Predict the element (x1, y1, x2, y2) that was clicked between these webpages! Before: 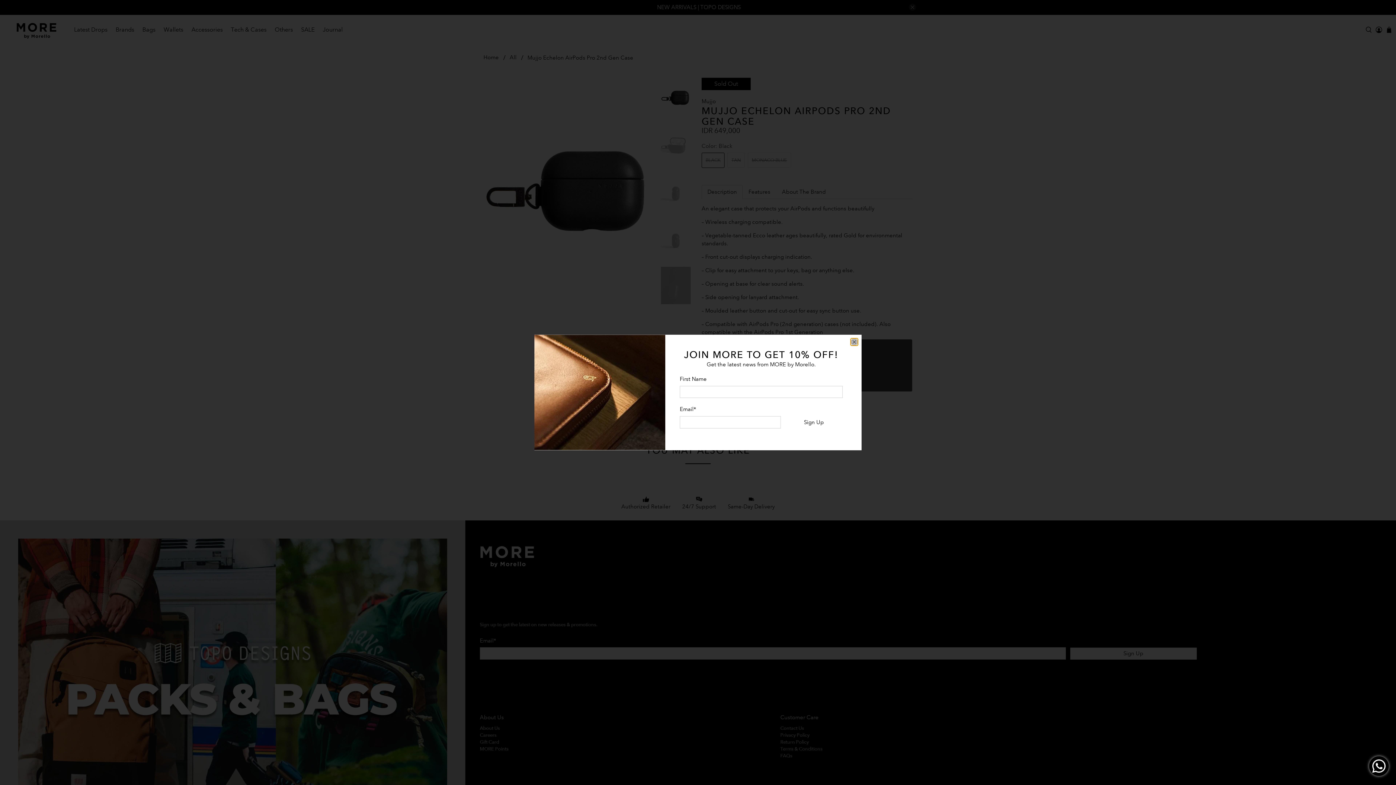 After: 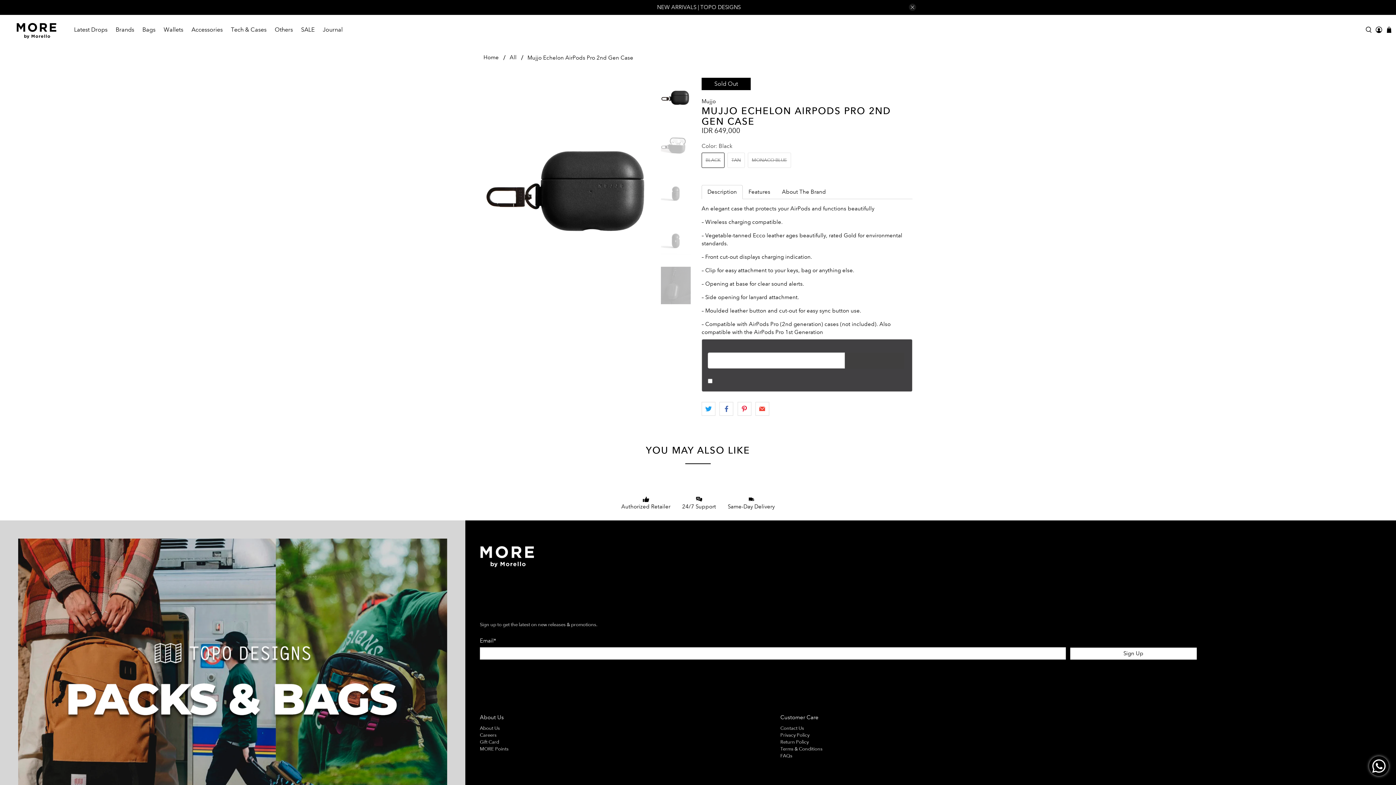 Action: bbox: (850, 338, 858, 345) label: close